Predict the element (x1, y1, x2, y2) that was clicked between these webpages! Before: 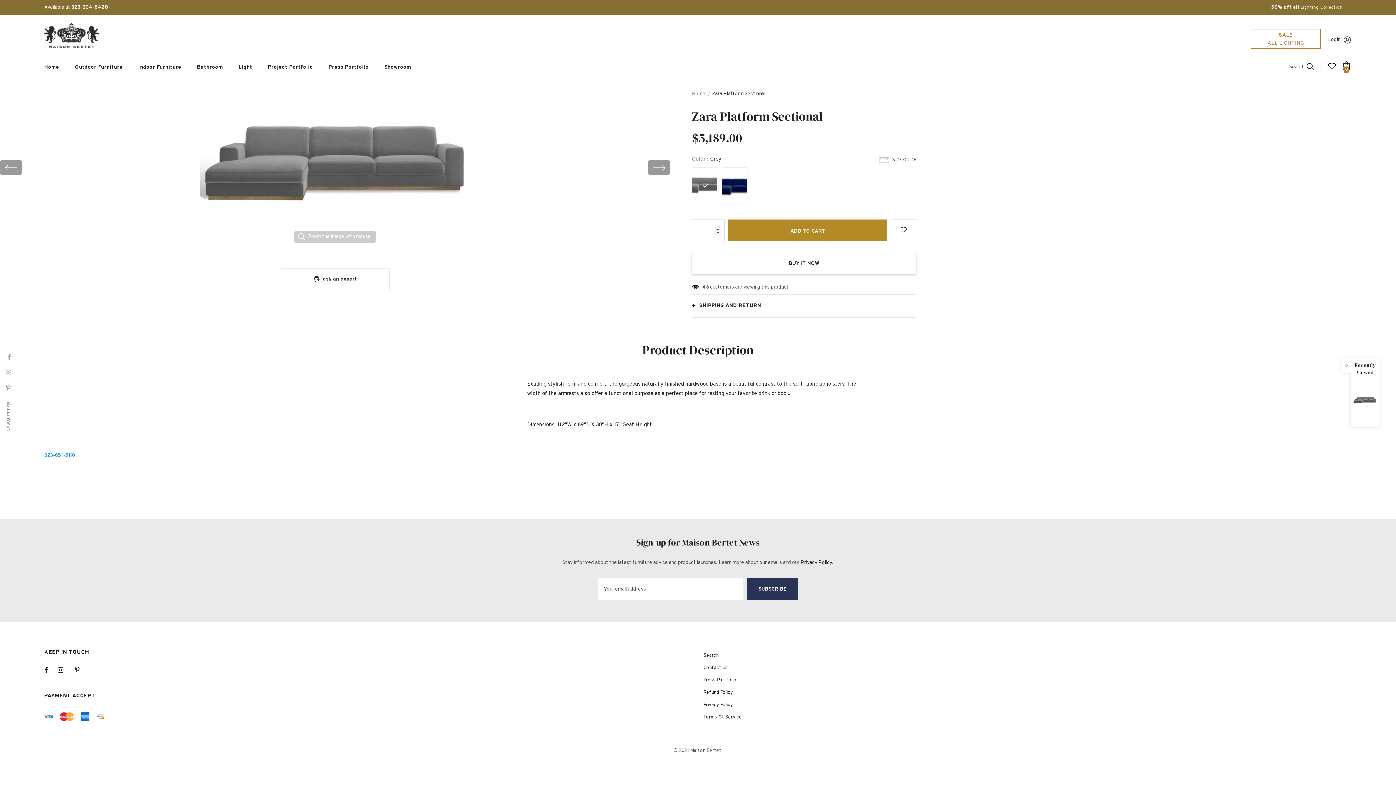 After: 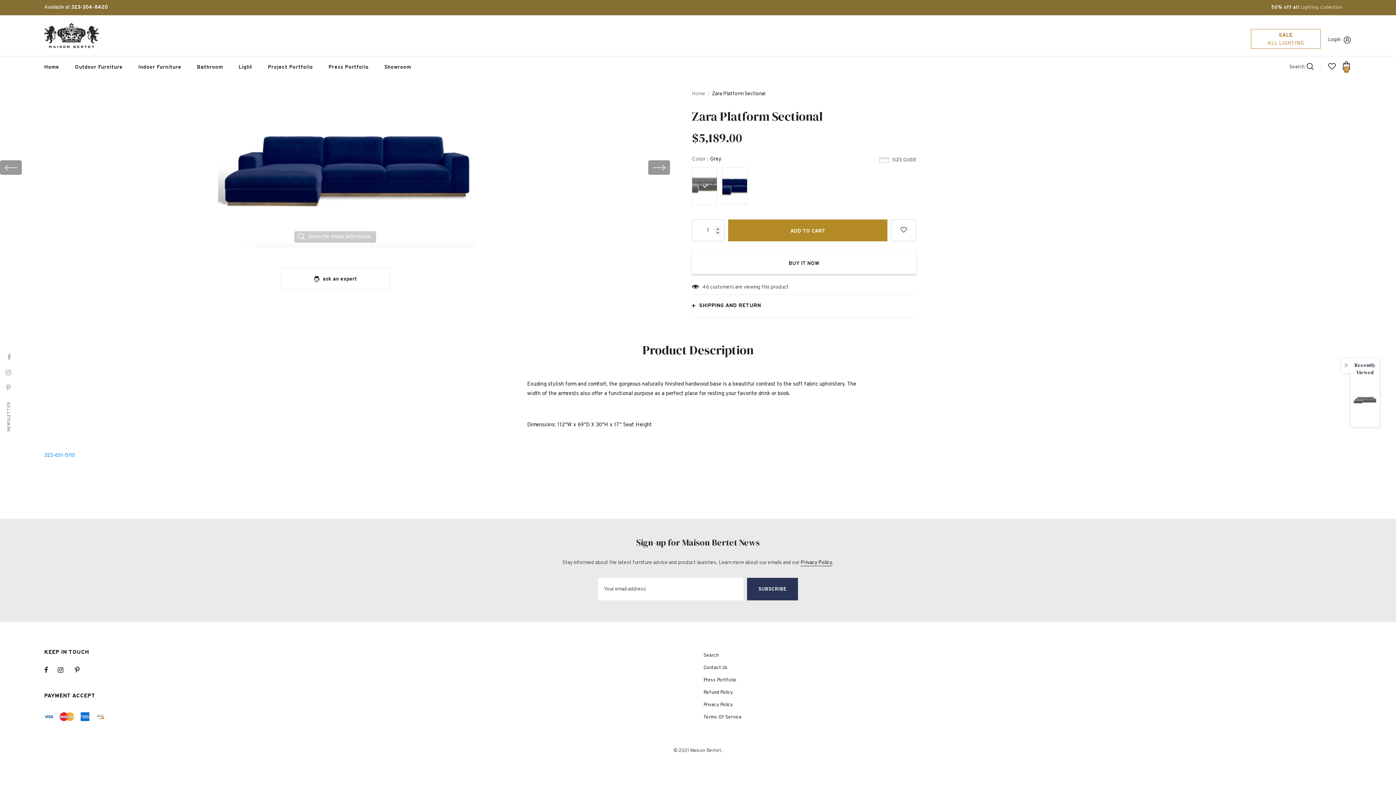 Action: bbox: (0, 160, 21, 175)